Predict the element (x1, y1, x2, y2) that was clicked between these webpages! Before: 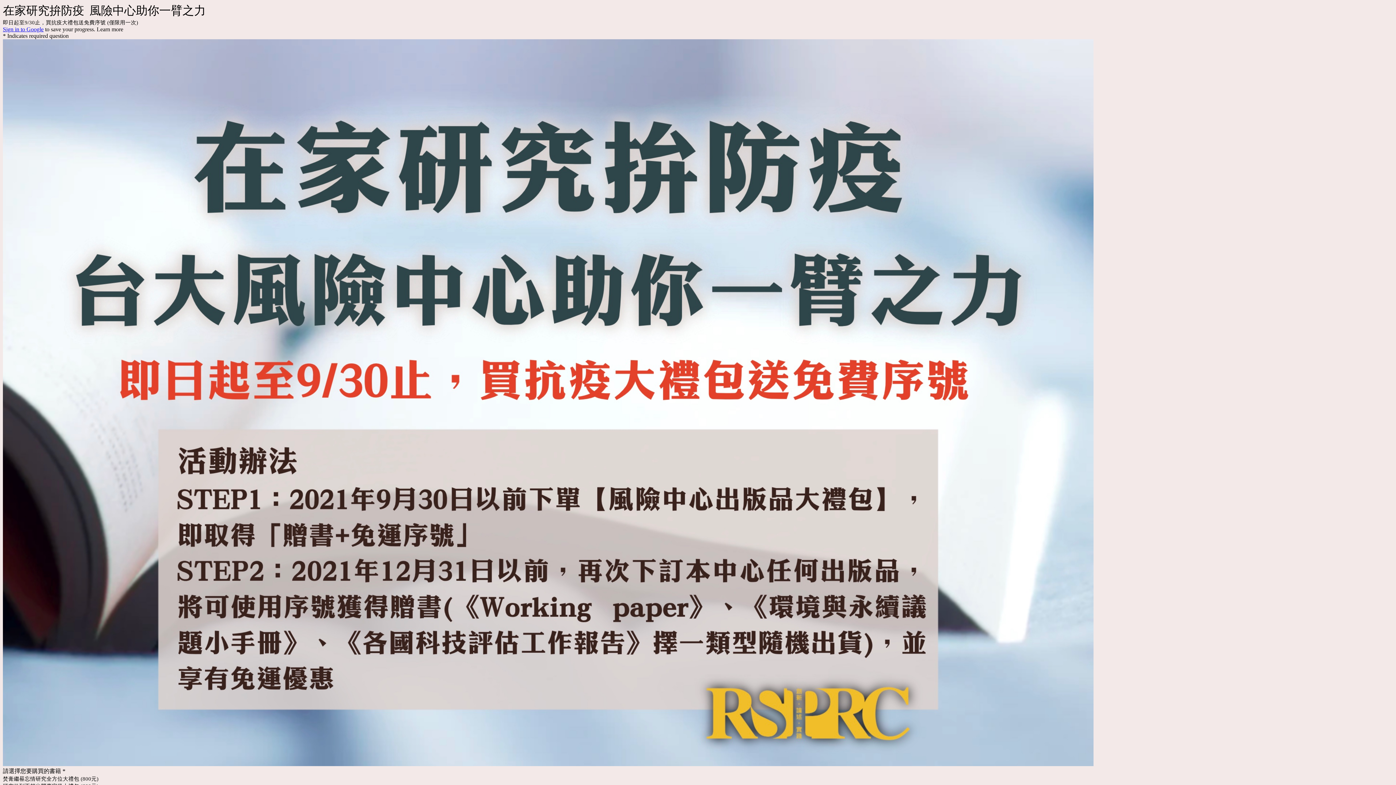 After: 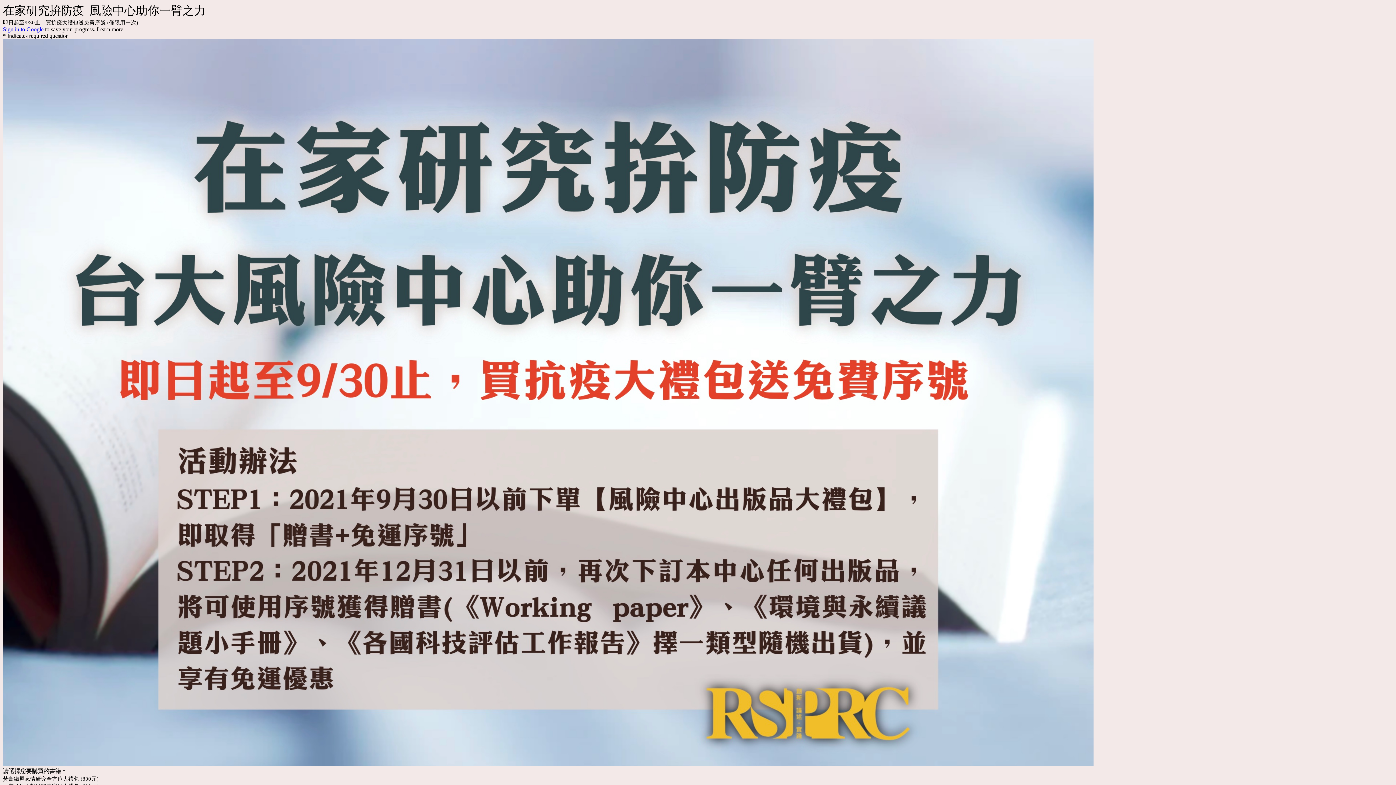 Action: bbox: (2, 26, 43, 32) label: Sign in to Google